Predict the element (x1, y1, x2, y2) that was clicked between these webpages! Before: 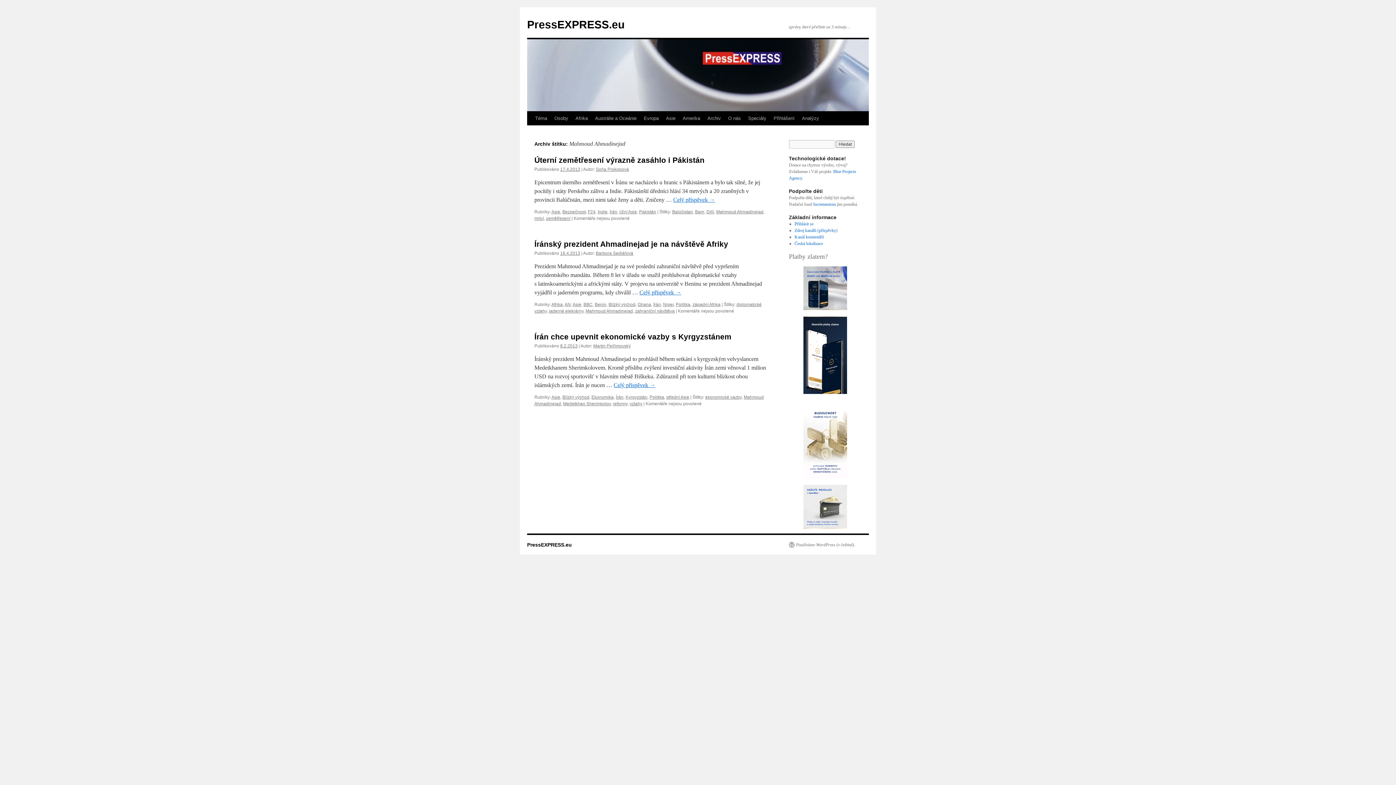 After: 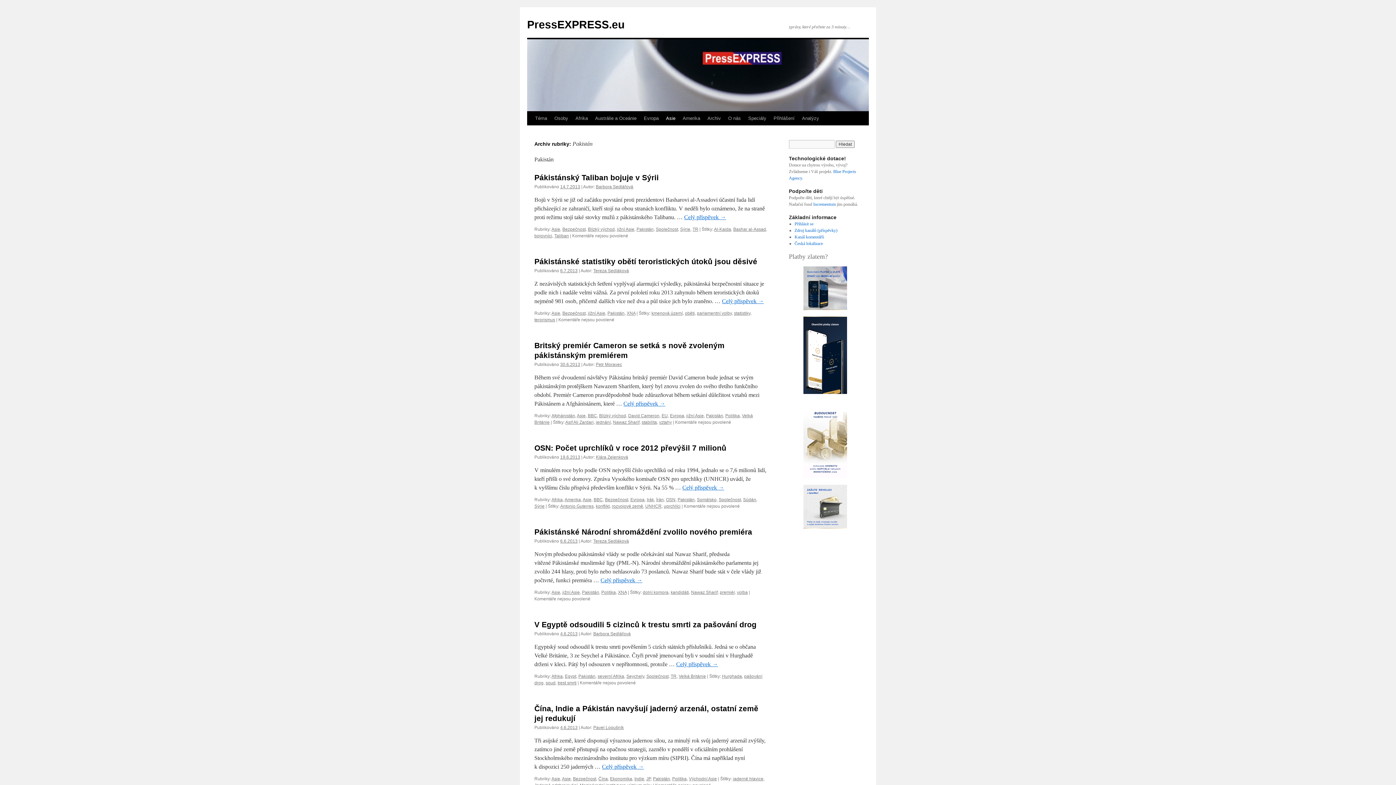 Action: bbox: (639, 209, 656, 214) label: Pakistán